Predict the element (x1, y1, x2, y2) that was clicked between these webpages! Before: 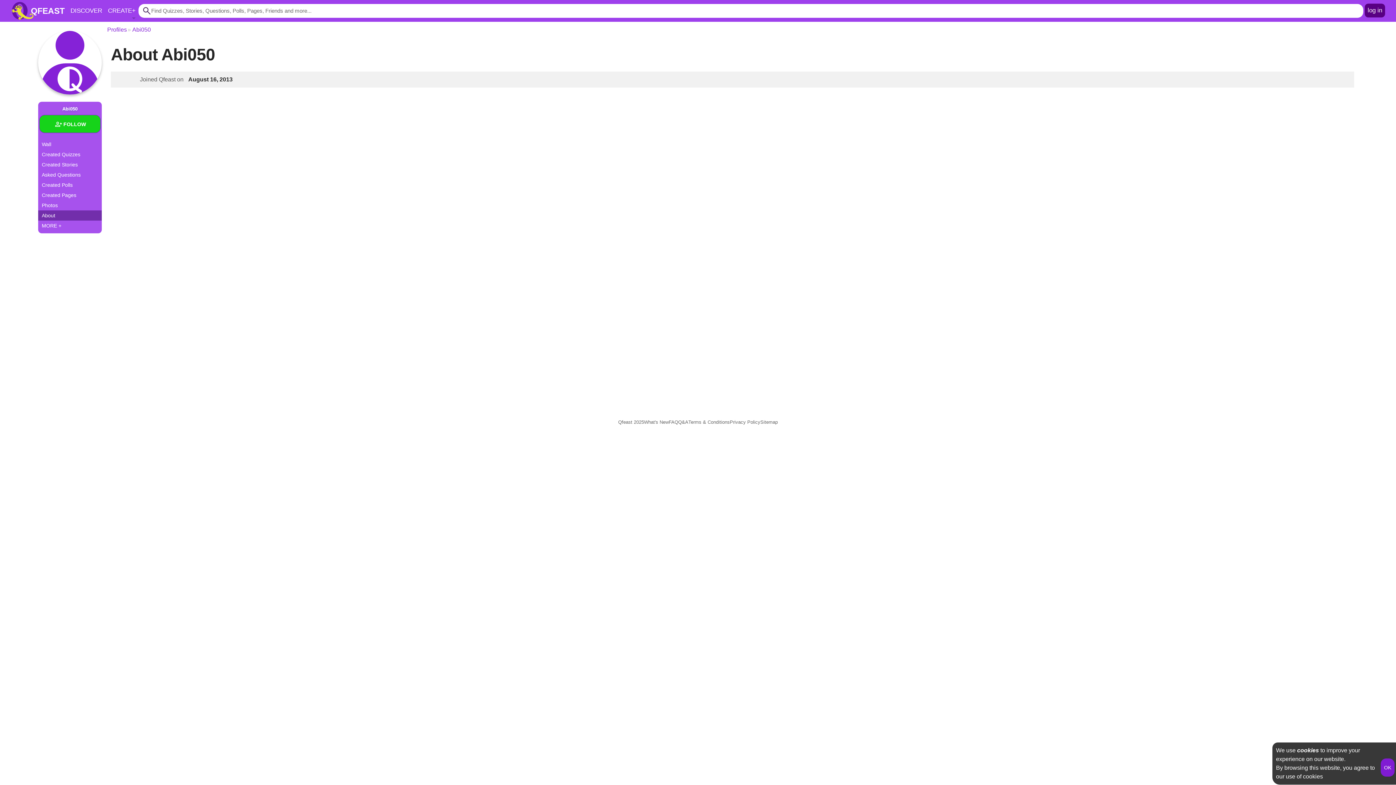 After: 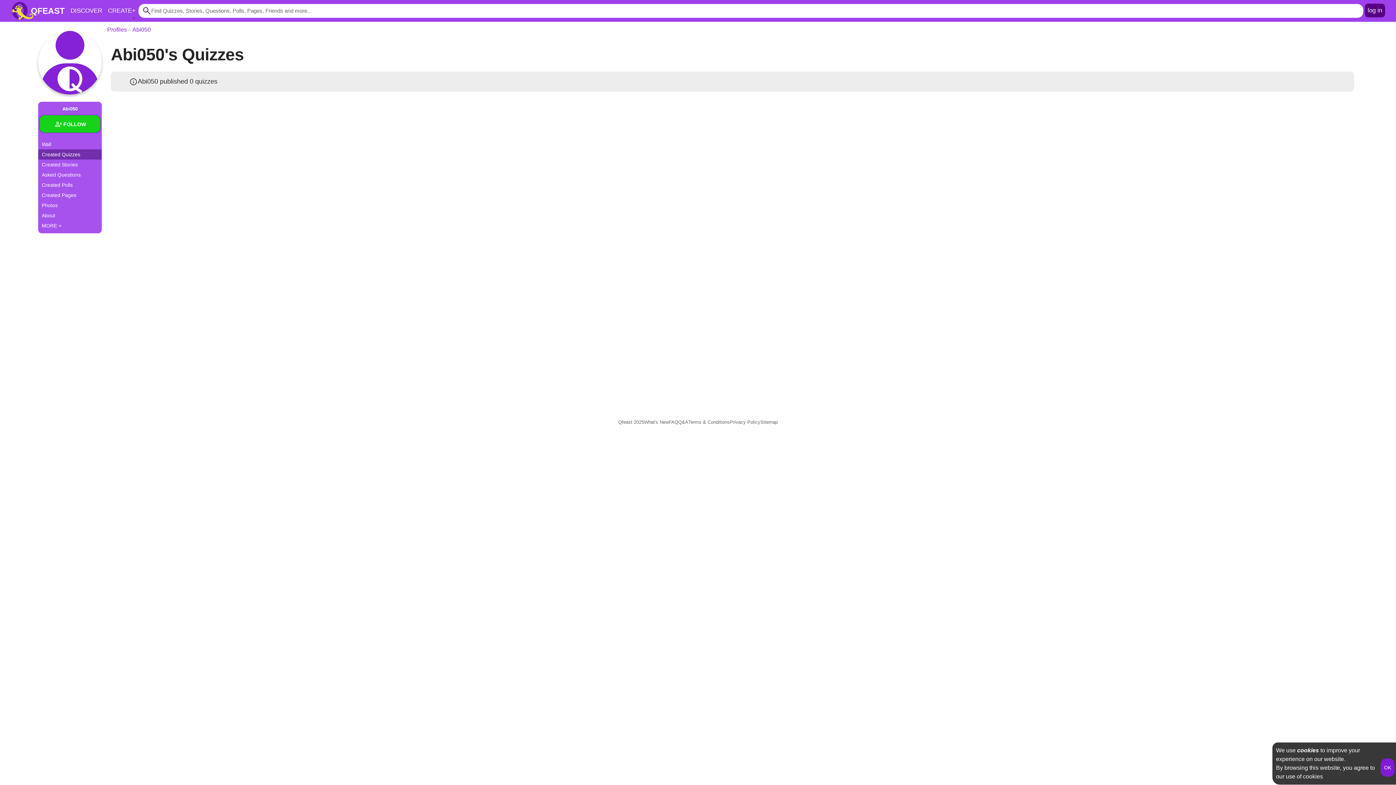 Action: label: Created Quizzes bbox: (38, 149, 101, 159)